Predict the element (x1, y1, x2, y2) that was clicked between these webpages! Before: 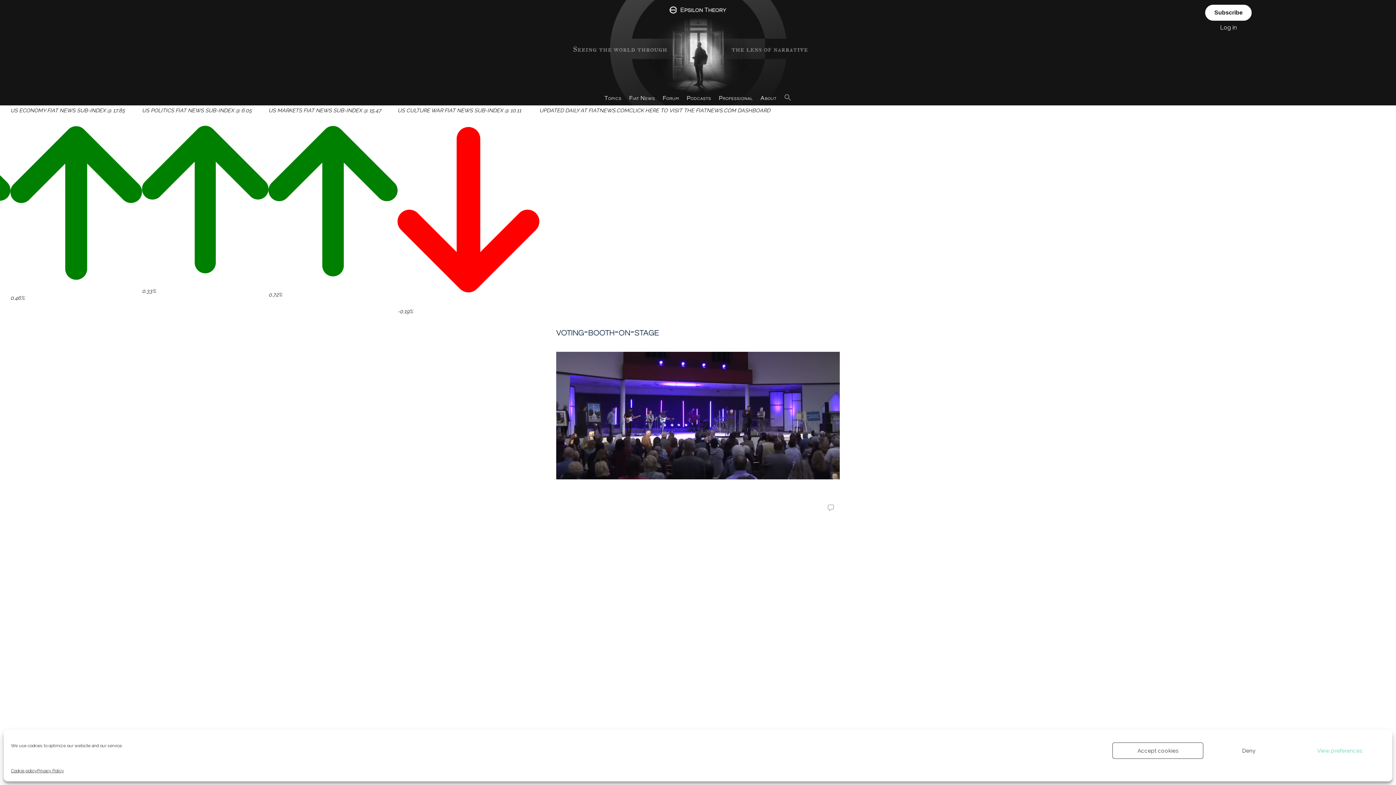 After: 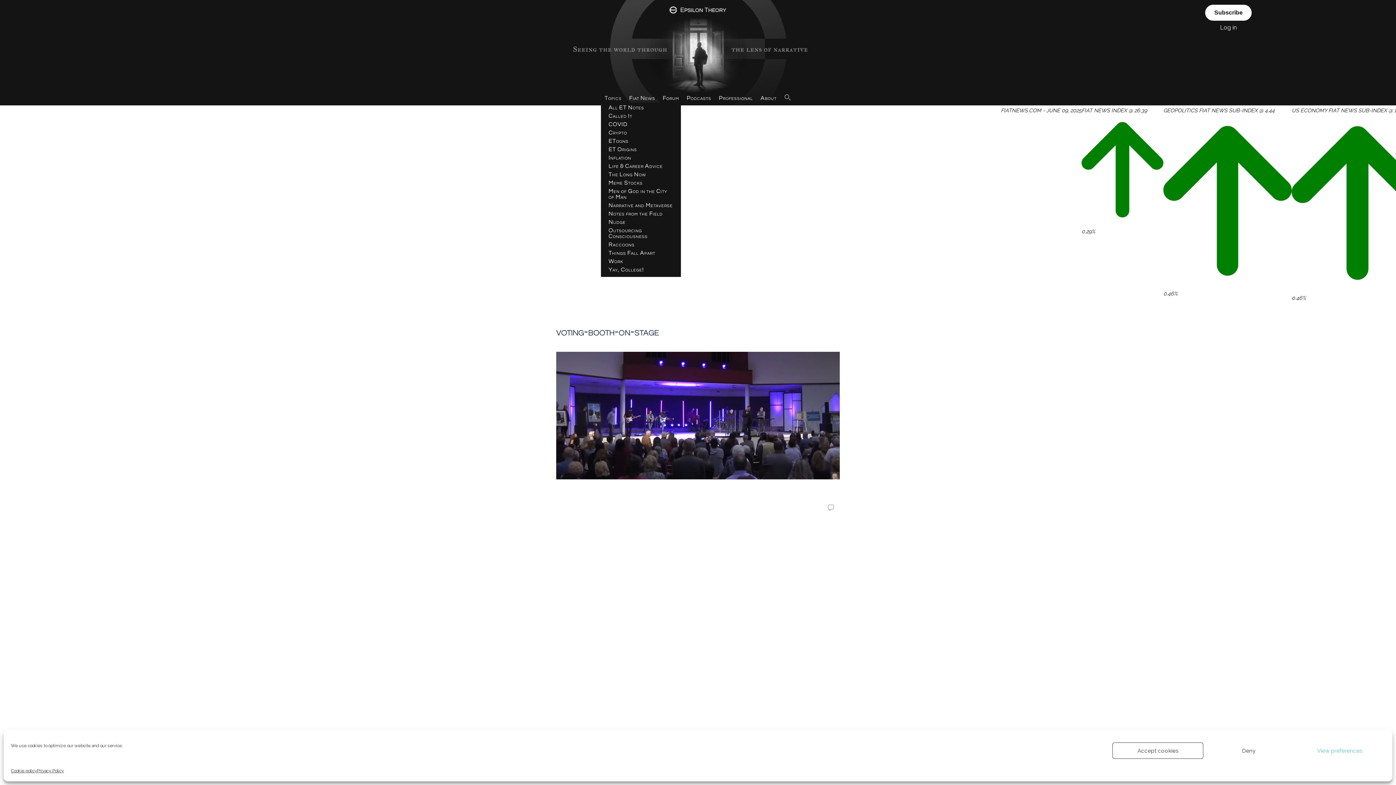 Action: label: Topics bbox: (601, 93, 625, 102)